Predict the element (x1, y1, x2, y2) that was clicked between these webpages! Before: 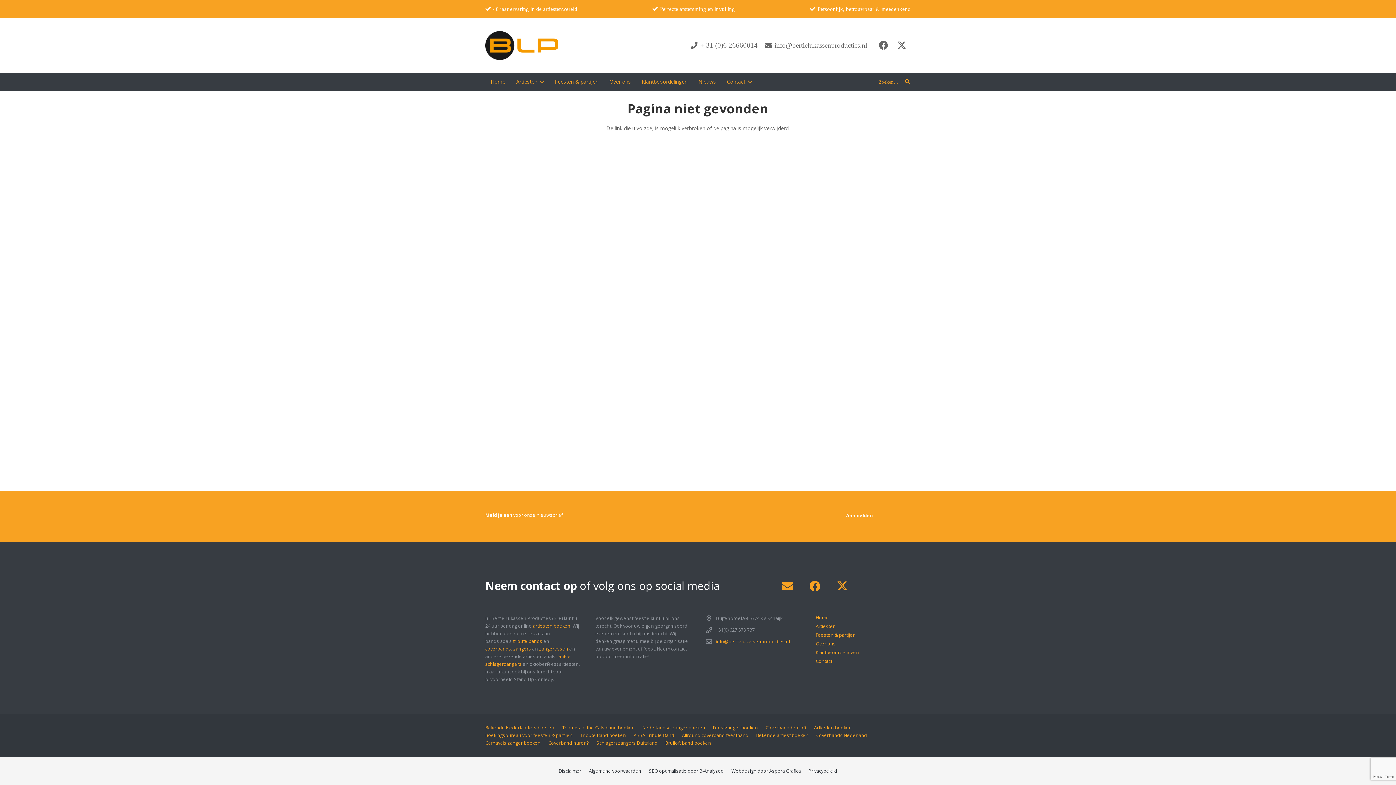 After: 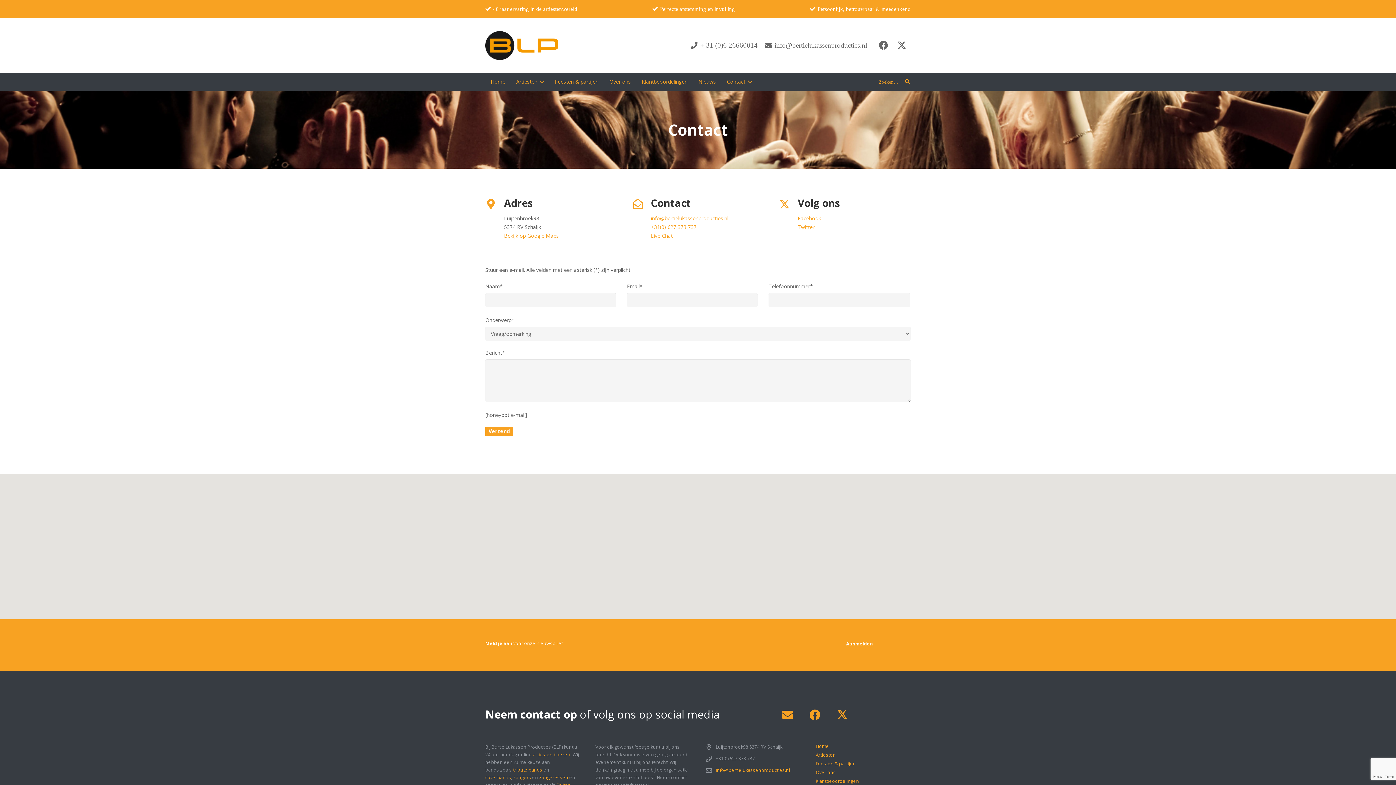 Action: bbox: (765, 41, 867, 49) label: info@bertielukassenproducties.nl